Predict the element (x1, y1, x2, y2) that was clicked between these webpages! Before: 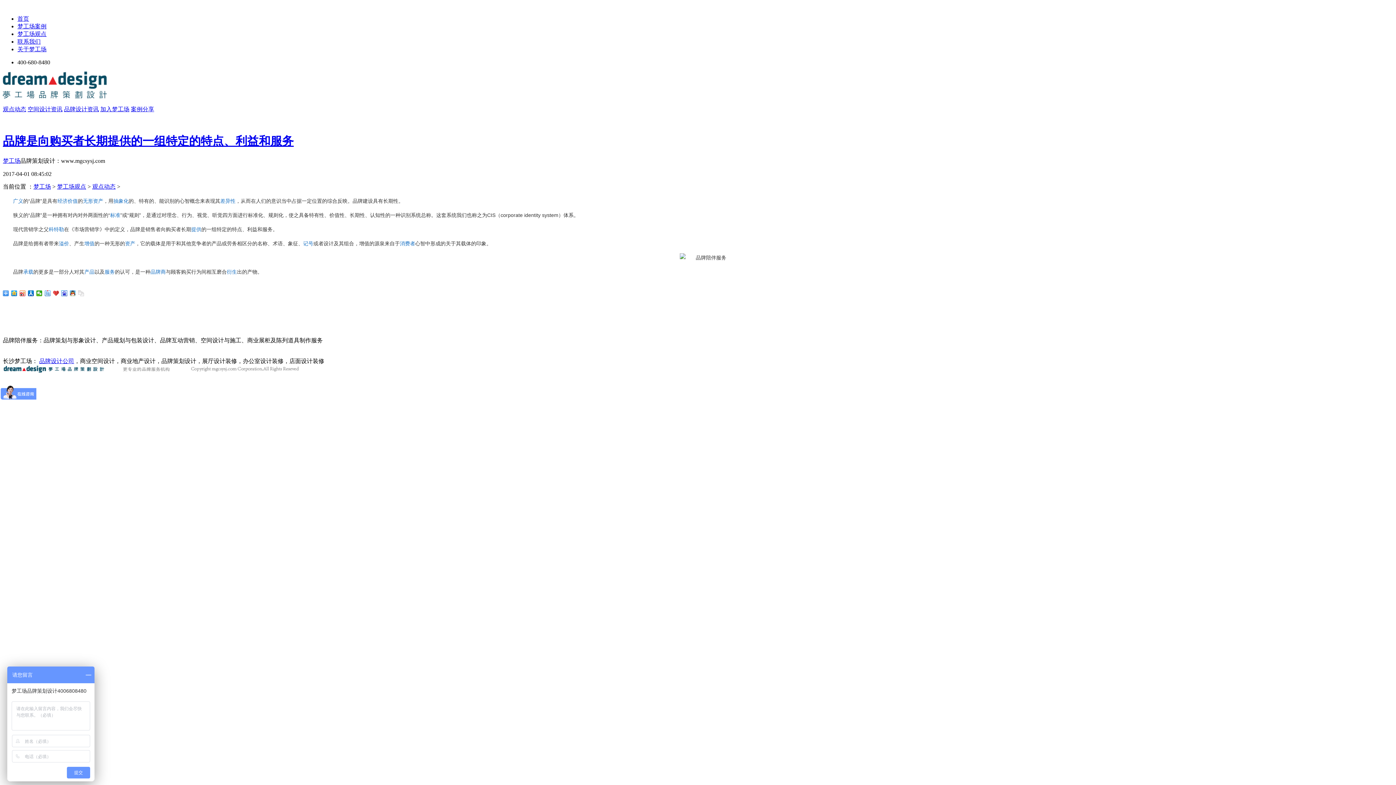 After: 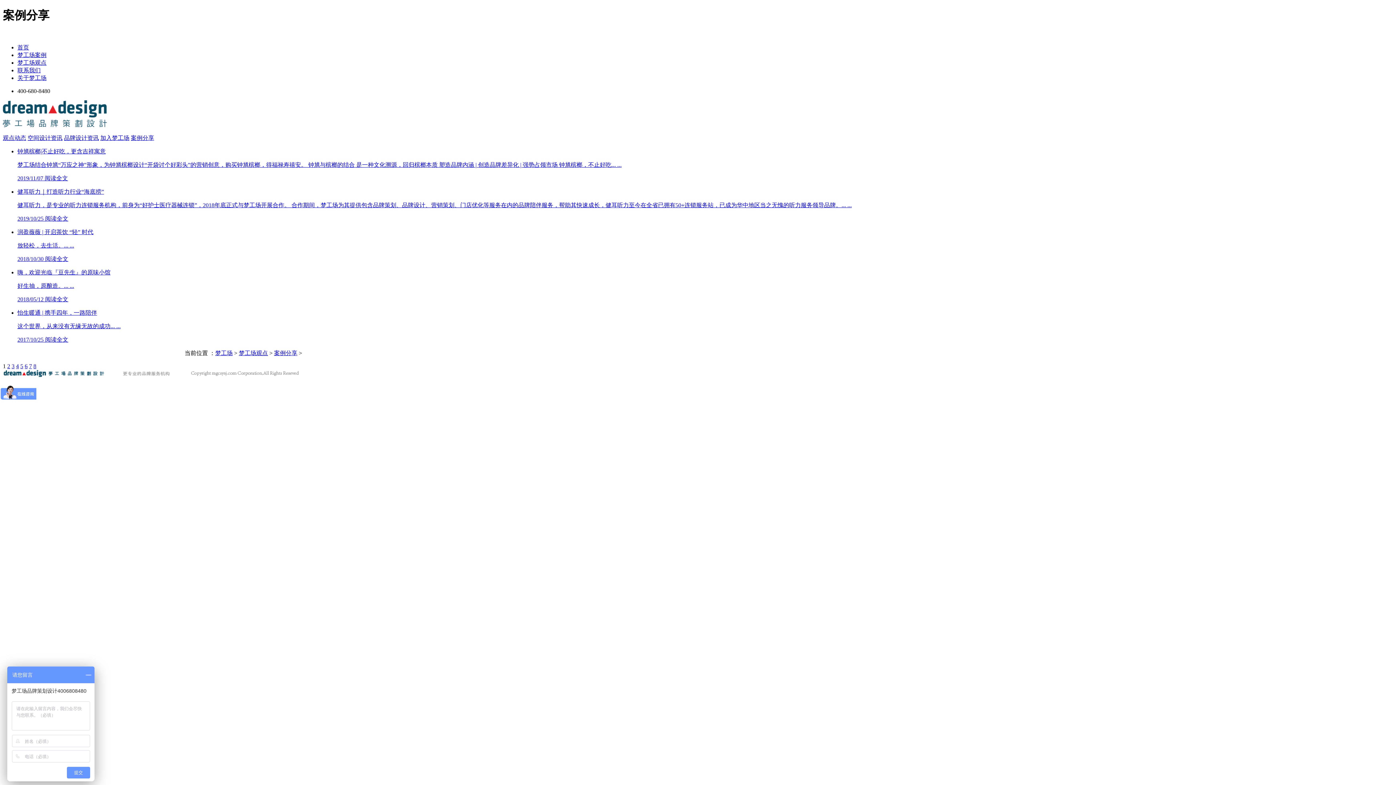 Action: label: 梦工场观点 bbox: (17, 30, 46, 37)